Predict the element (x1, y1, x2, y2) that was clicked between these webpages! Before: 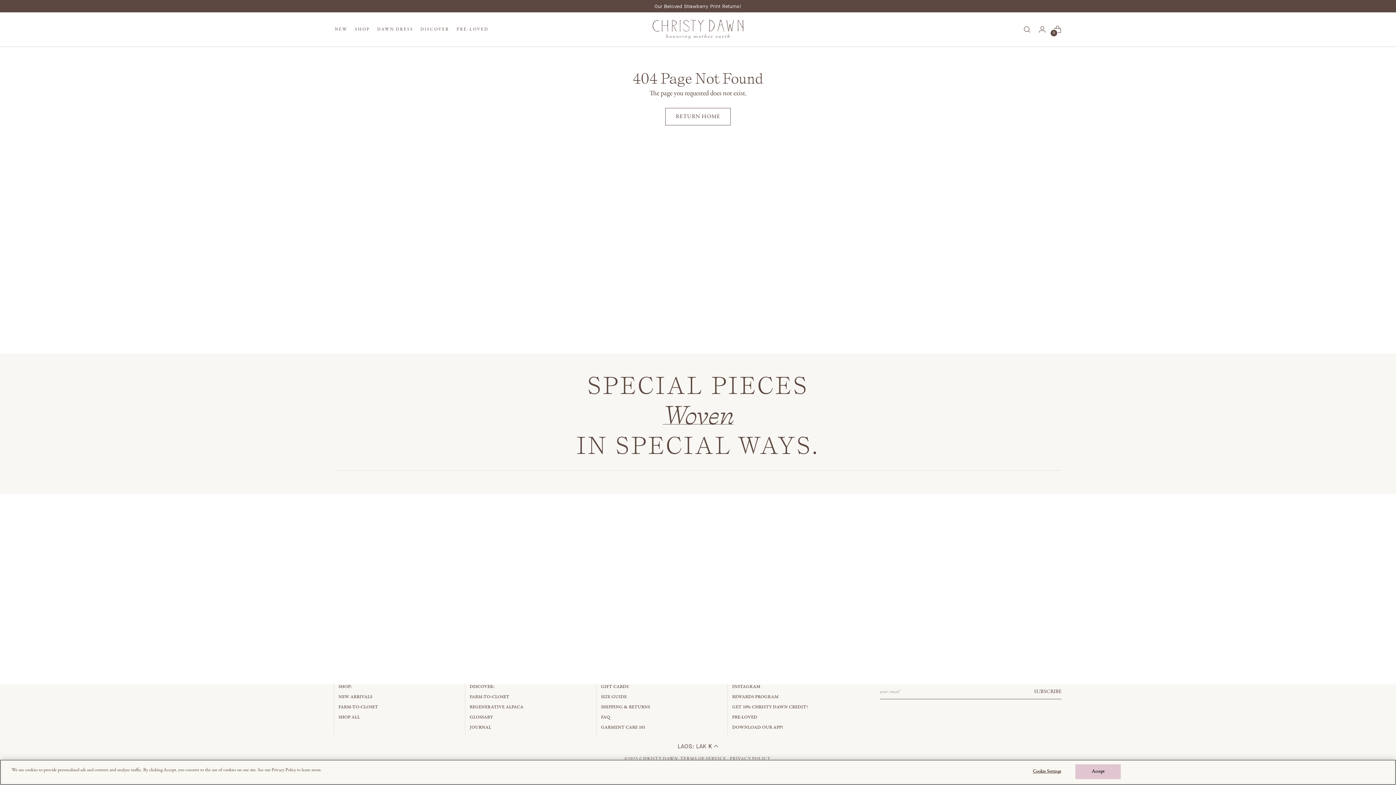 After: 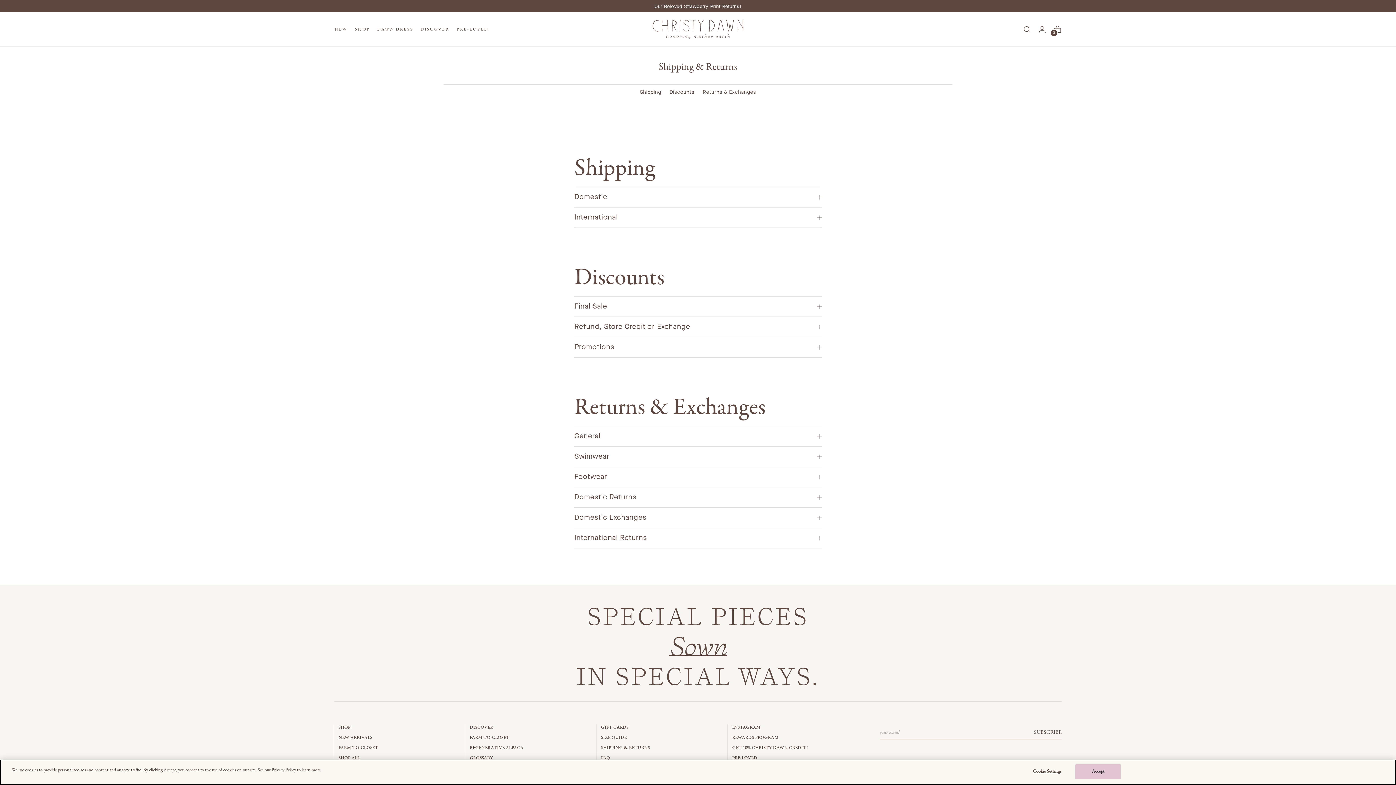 Action: label: SHIPPING & RETURNS bbox: (601, 704, 650, 710)